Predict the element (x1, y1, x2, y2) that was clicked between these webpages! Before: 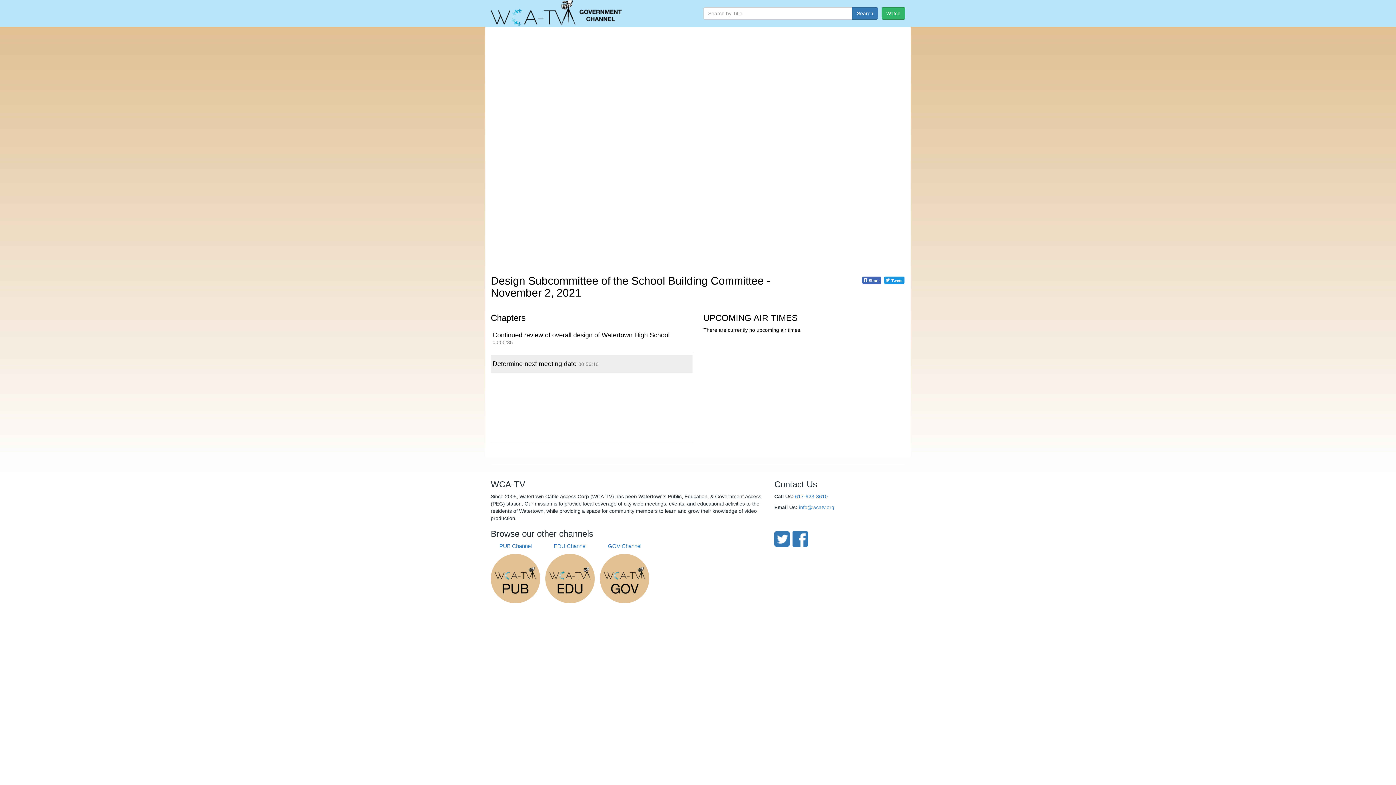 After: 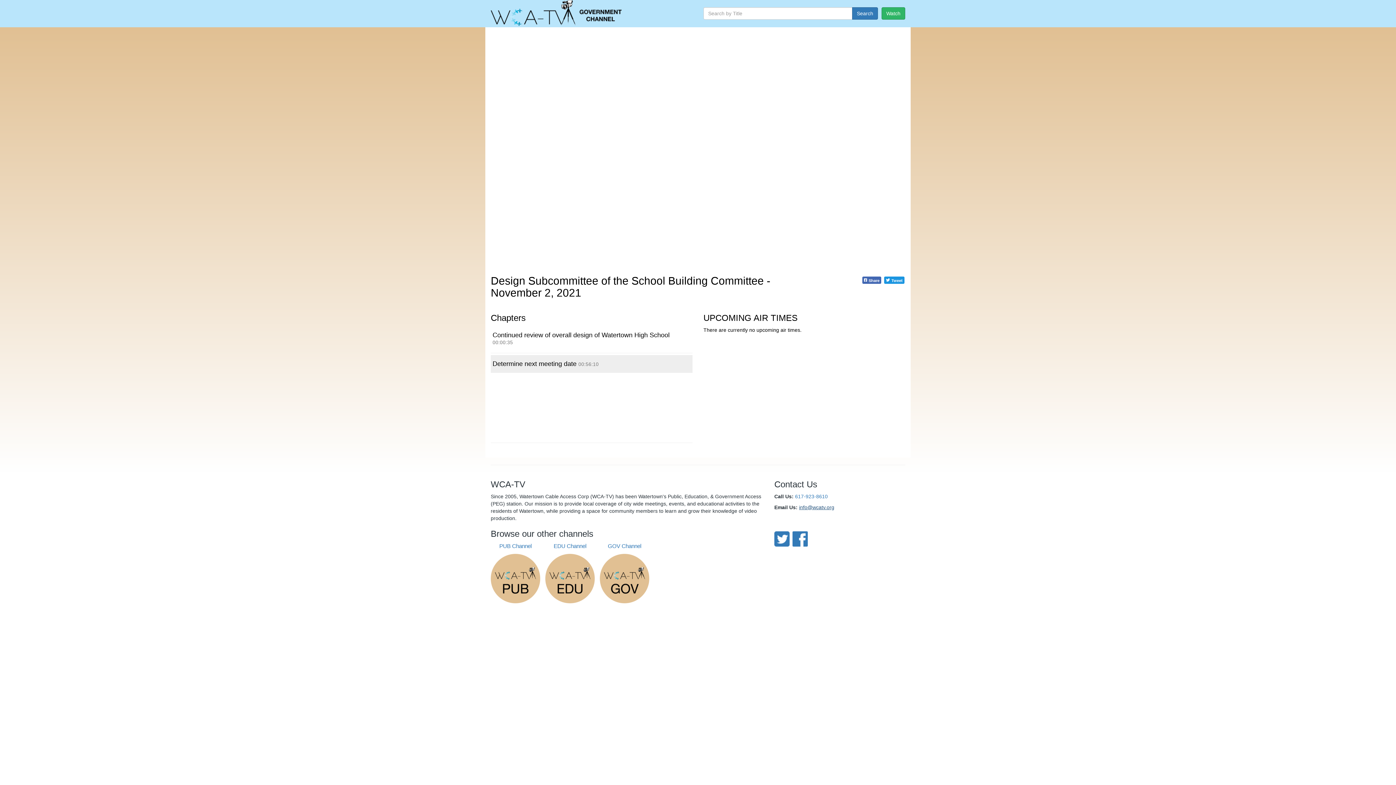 Action: label: info@wcatv.org bbox: (799, 504, 834, 510)